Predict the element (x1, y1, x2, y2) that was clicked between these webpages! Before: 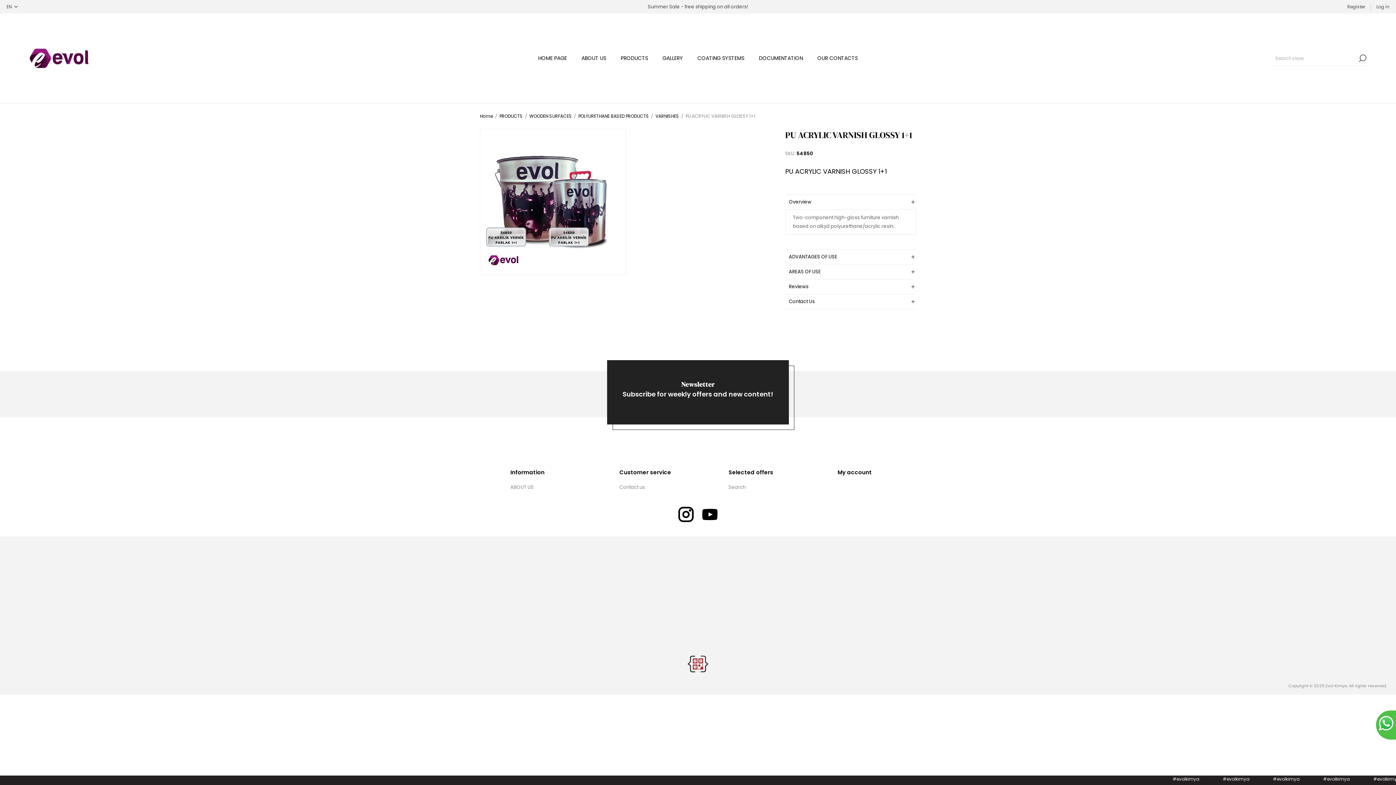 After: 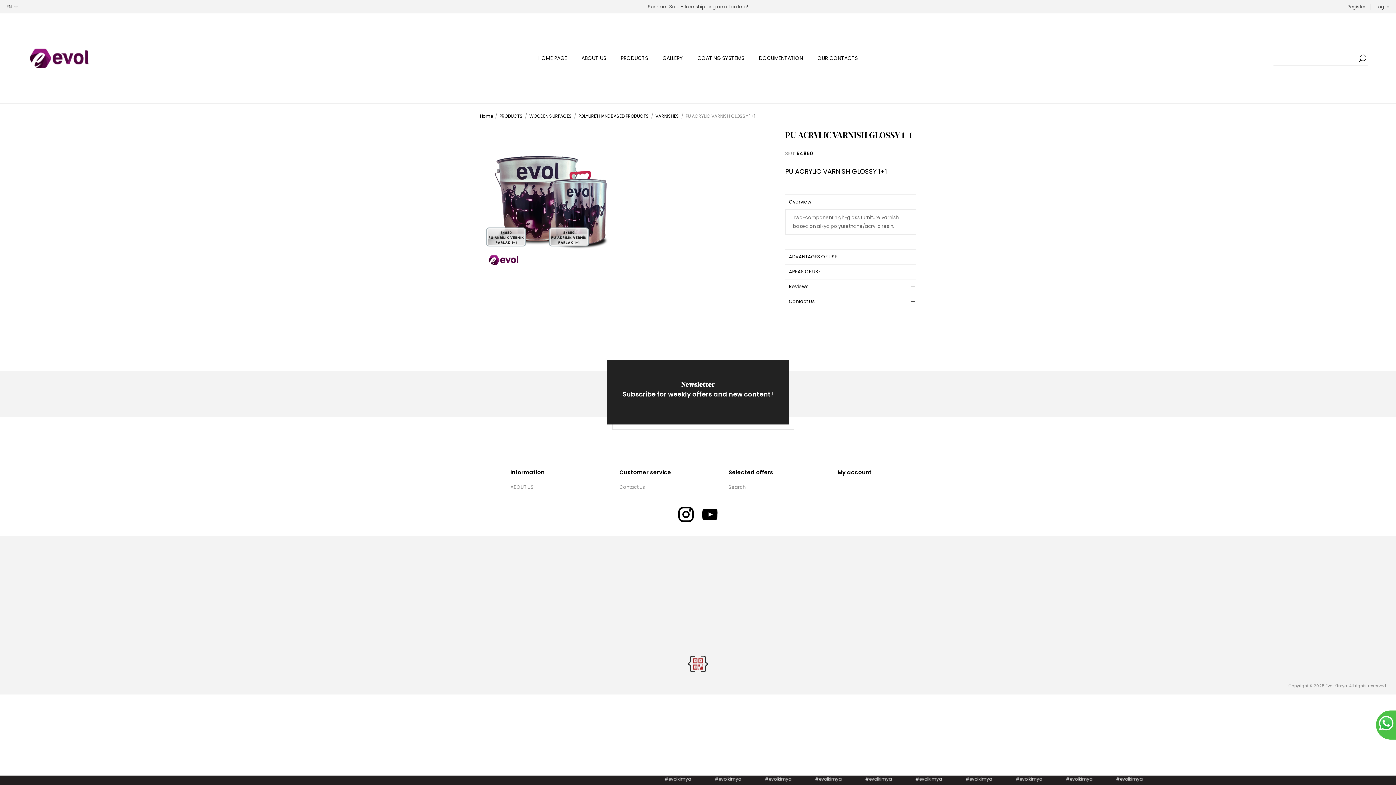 Action: bbox: (1357, 50, 1368, 65) label: Search